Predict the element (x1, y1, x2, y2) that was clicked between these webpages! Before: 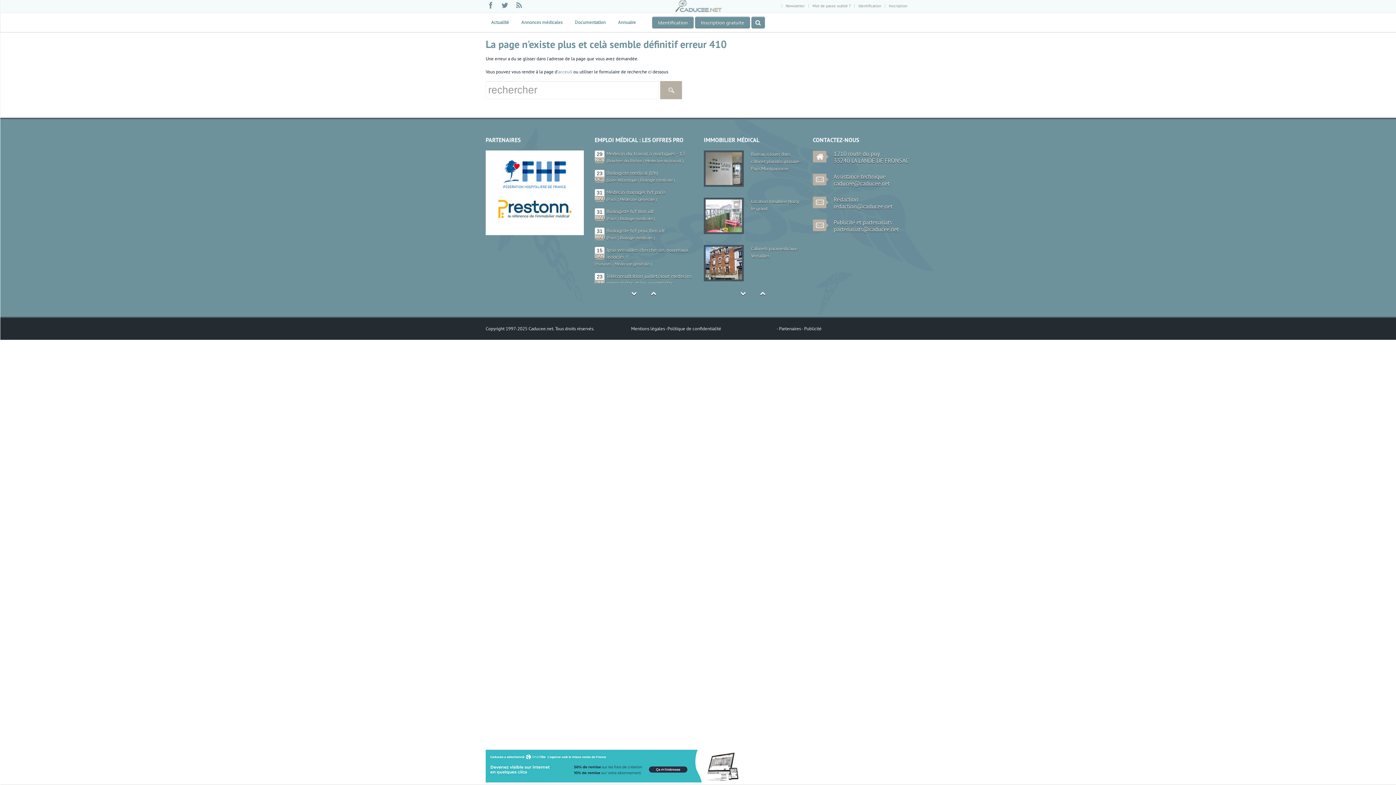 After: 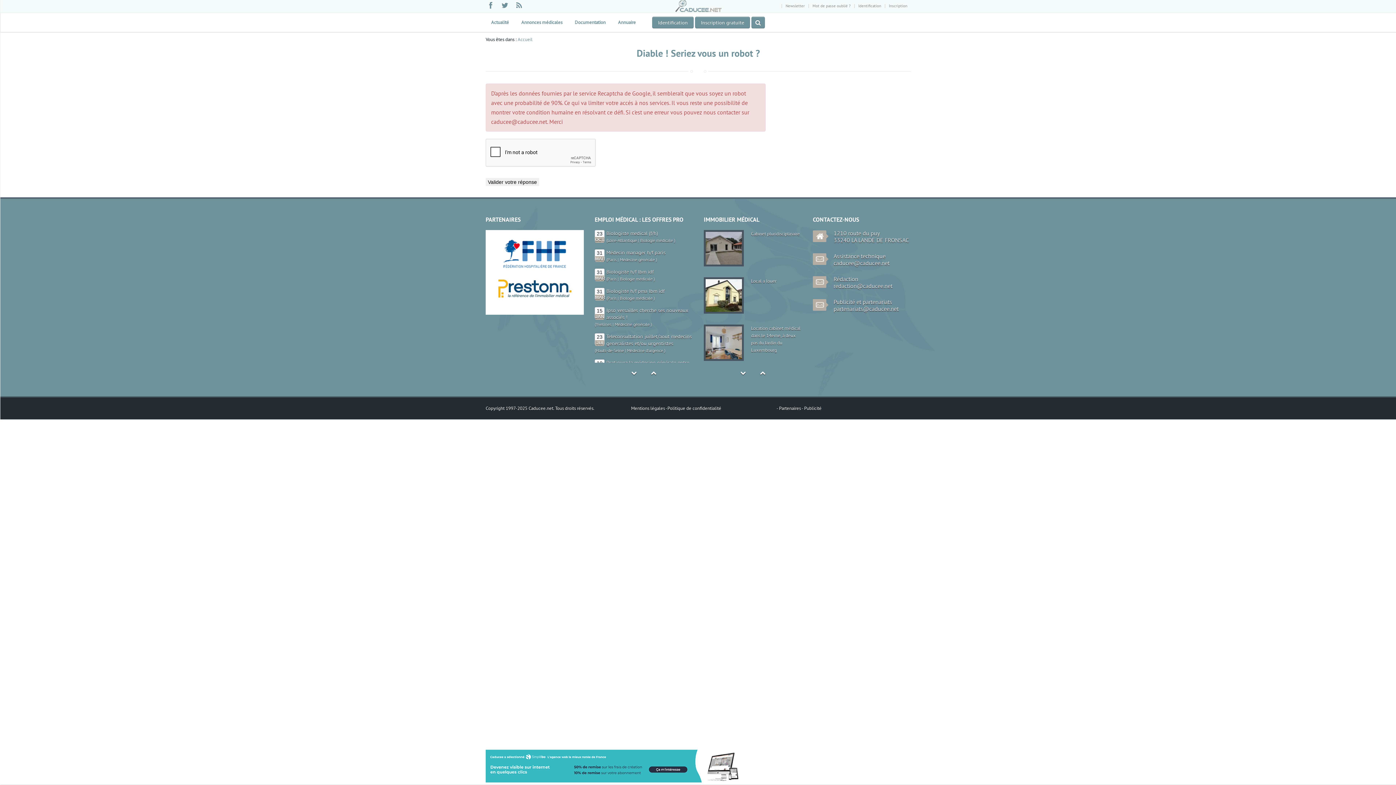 Action: label: Médecine générale bbox: (638, 224, 673, 229)